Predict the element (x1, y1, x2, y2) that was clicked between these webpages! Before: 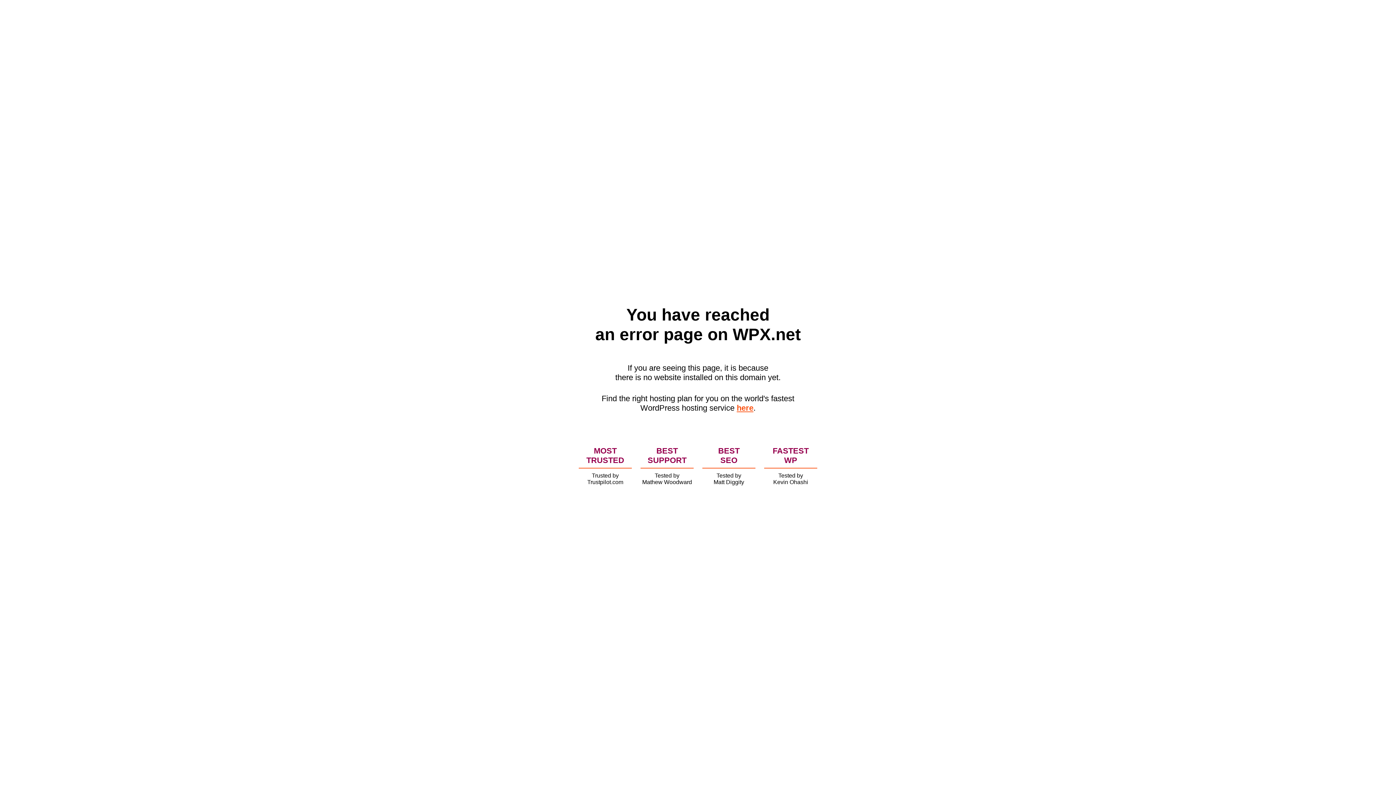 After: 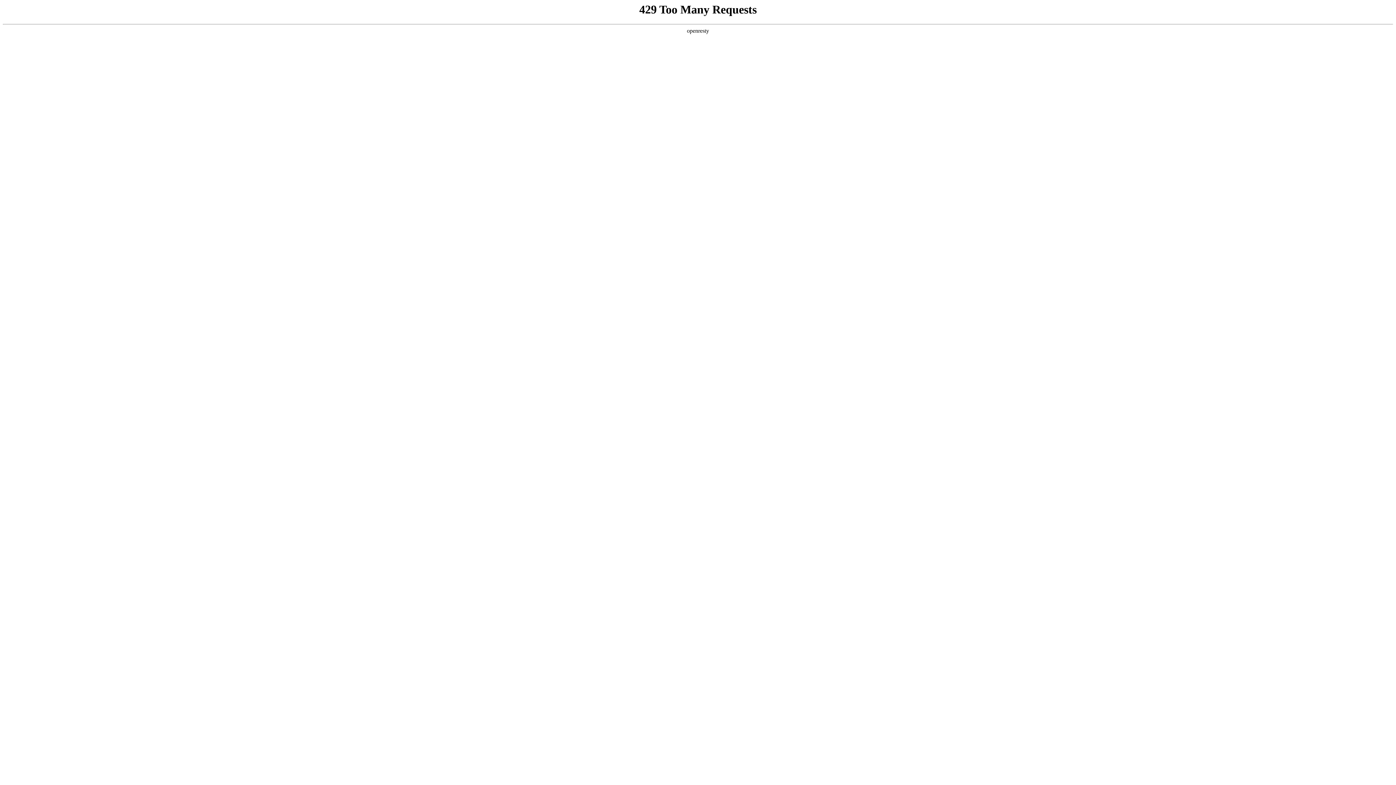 Action: bbox: (736, 403, 753, 412) label: here